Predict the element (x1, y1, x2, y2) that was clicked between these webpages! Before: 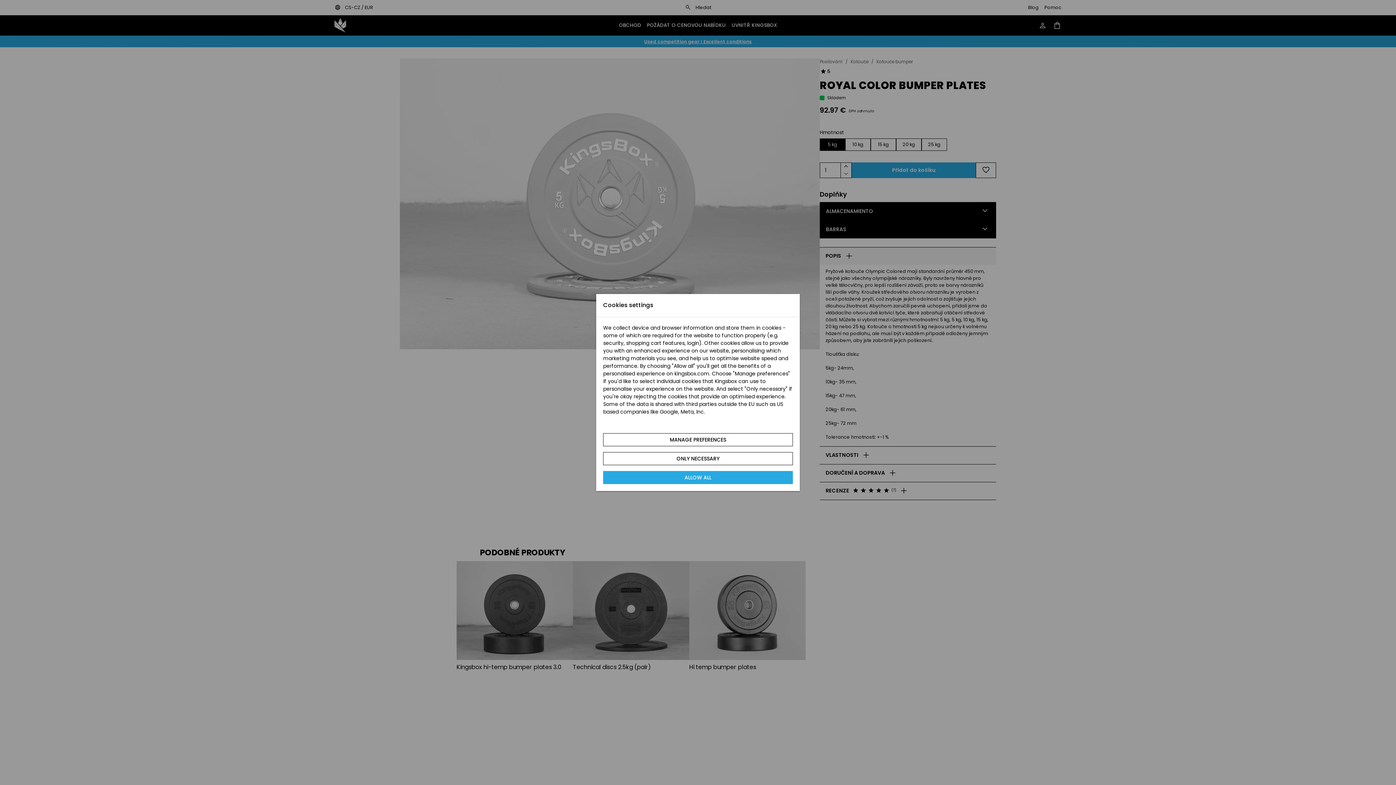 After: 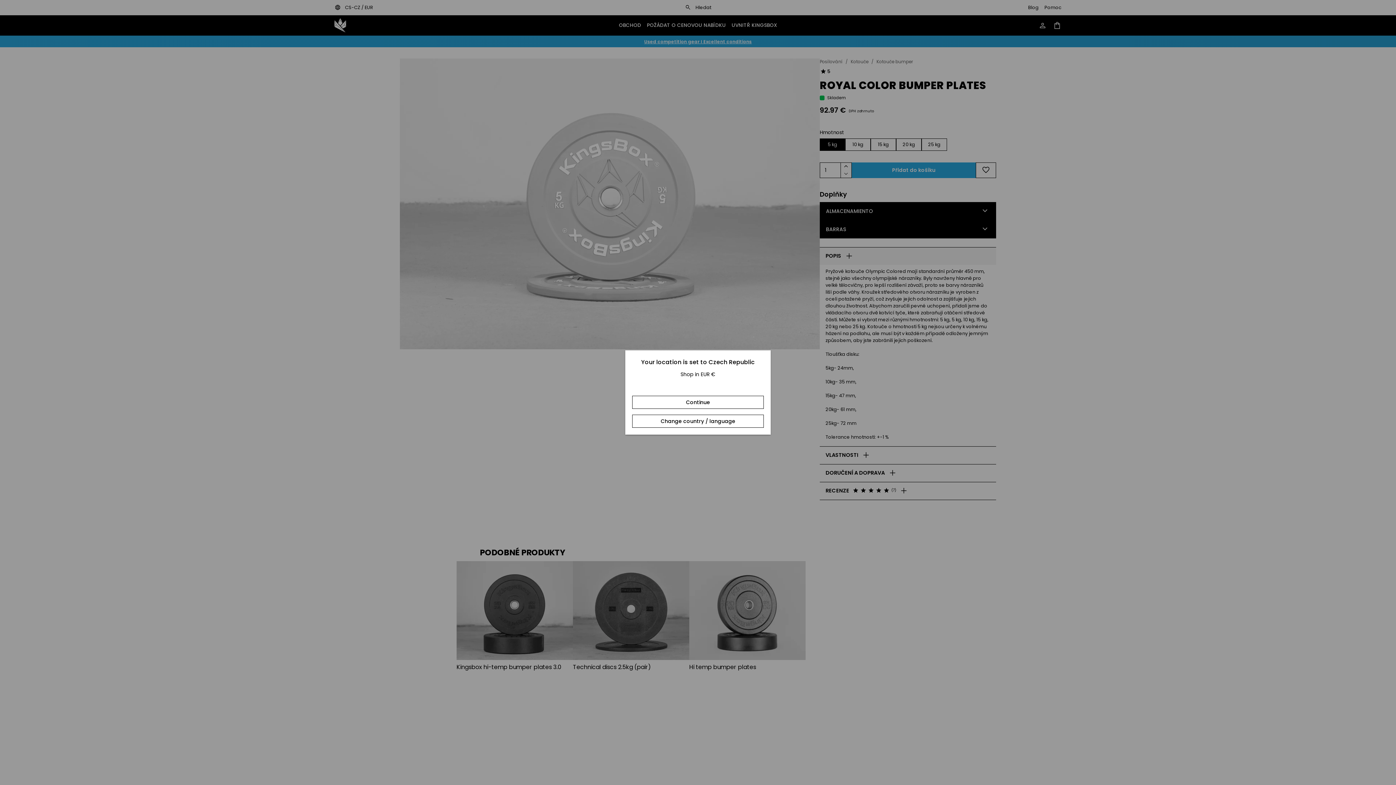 Action: label: ONLY NECESSARY bbox: (603, 452, 793, 465)